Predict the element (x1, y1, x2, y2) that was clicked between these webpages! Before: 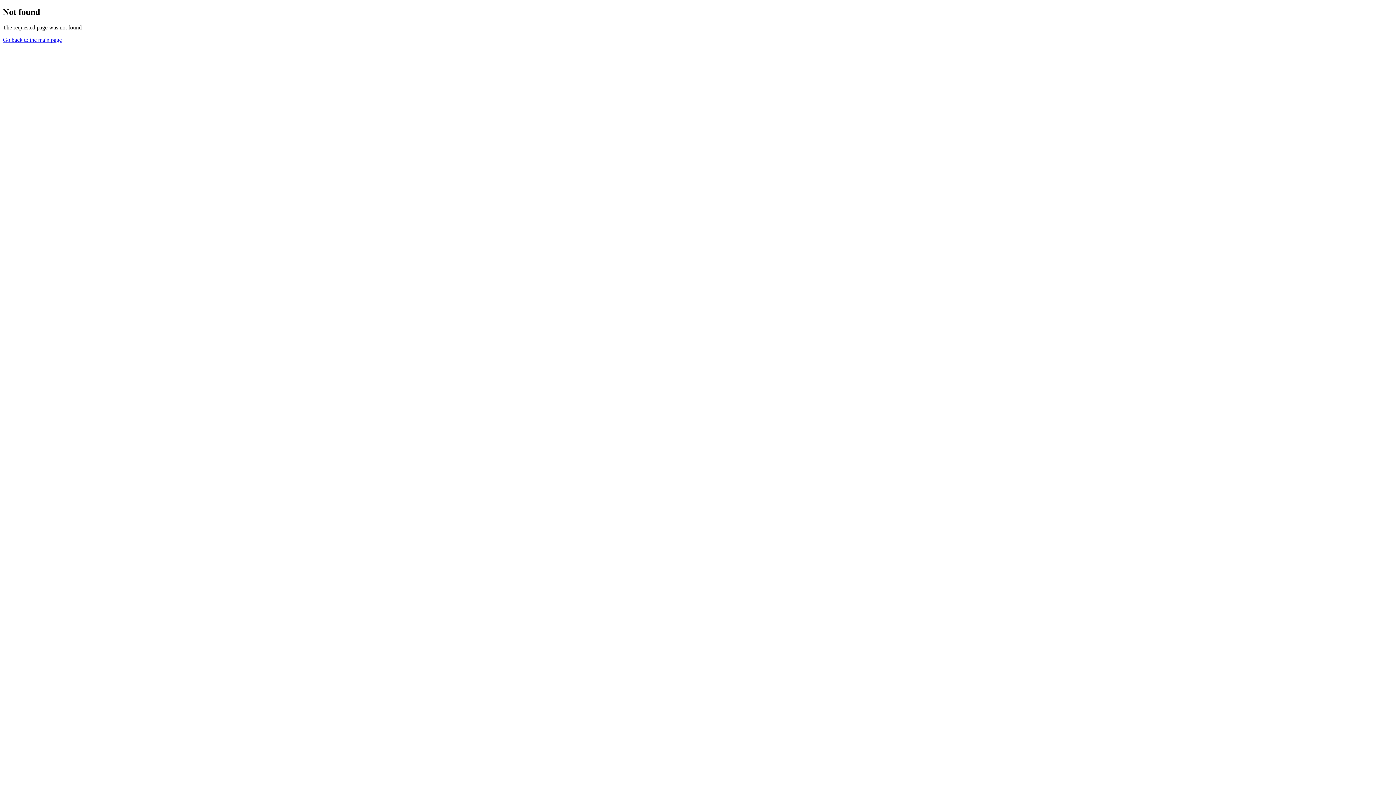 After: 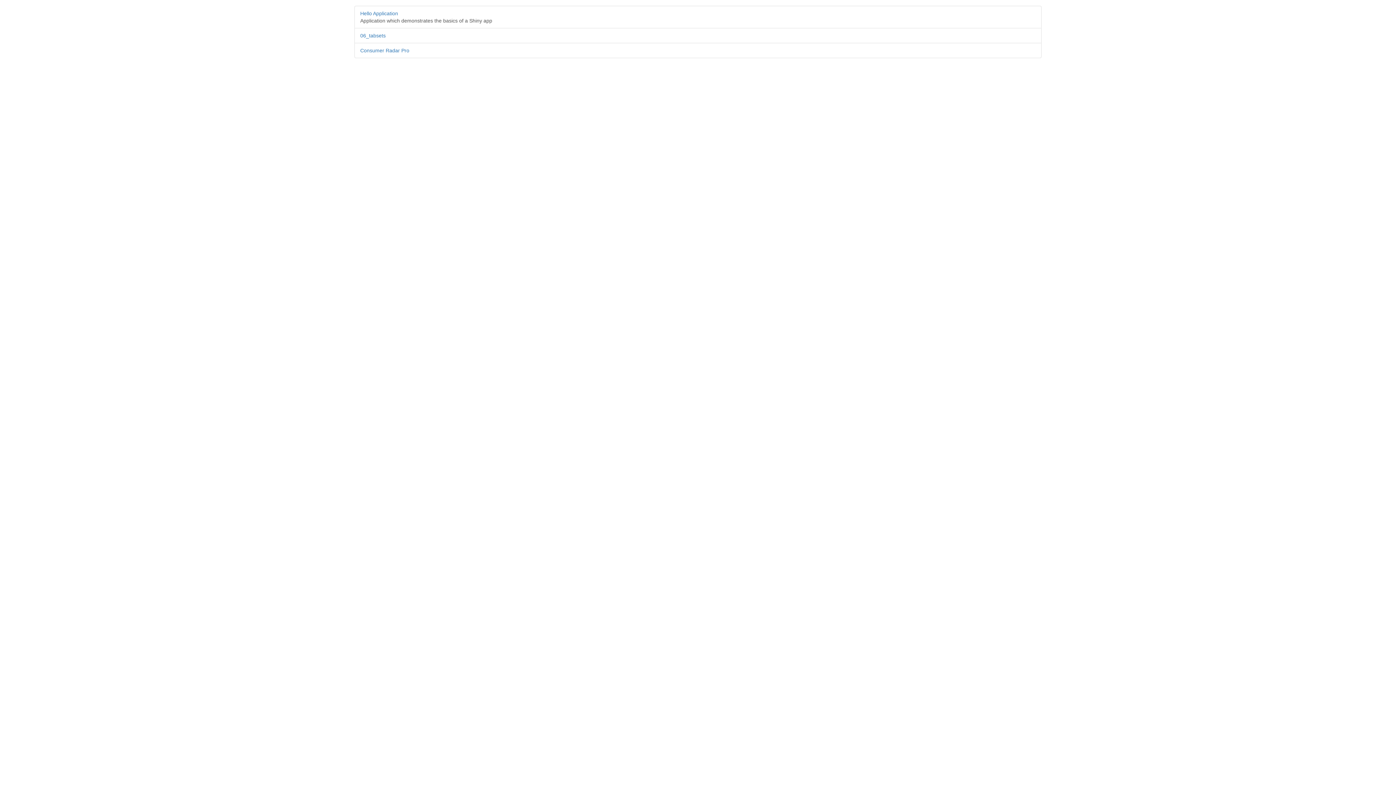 Action: label: Go back to the main page bbox: (2, 36, 61, 42)